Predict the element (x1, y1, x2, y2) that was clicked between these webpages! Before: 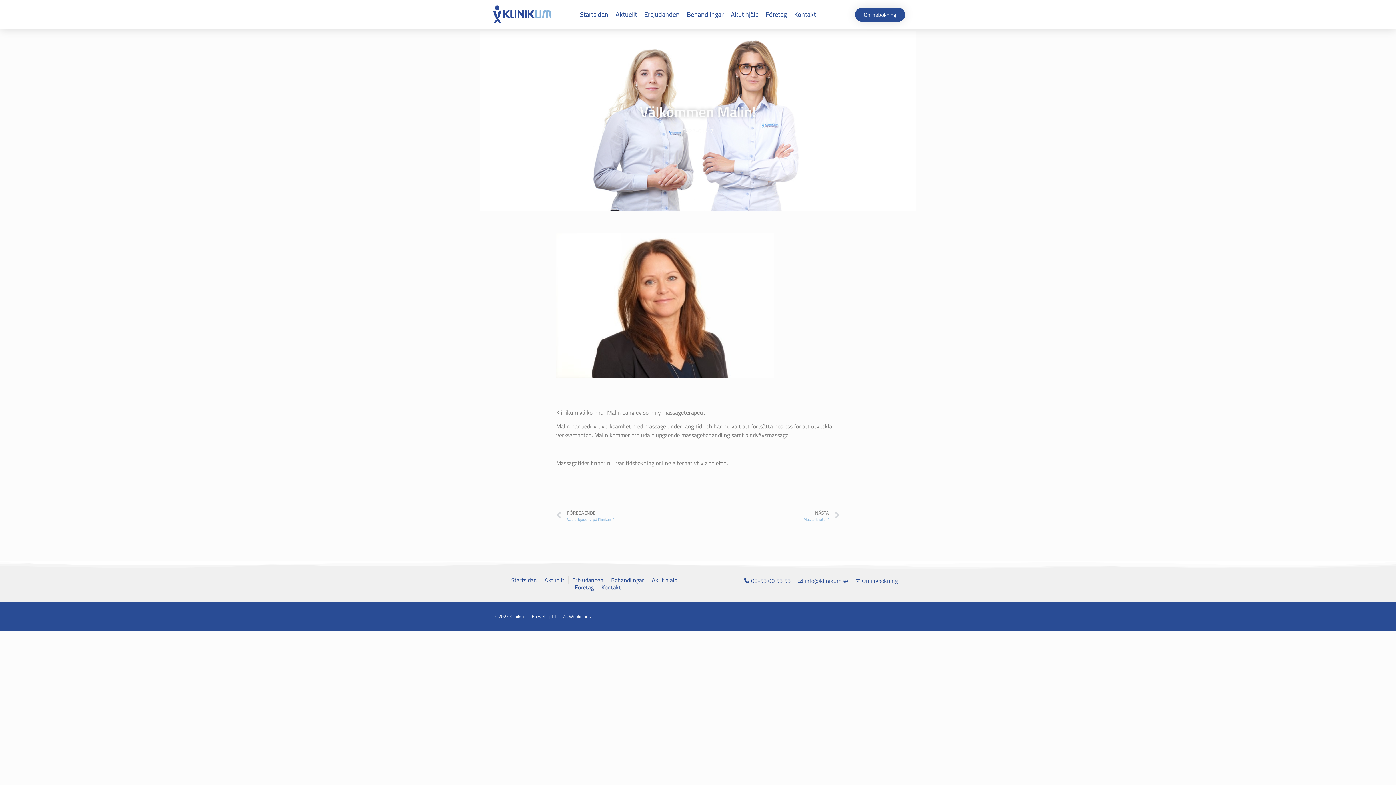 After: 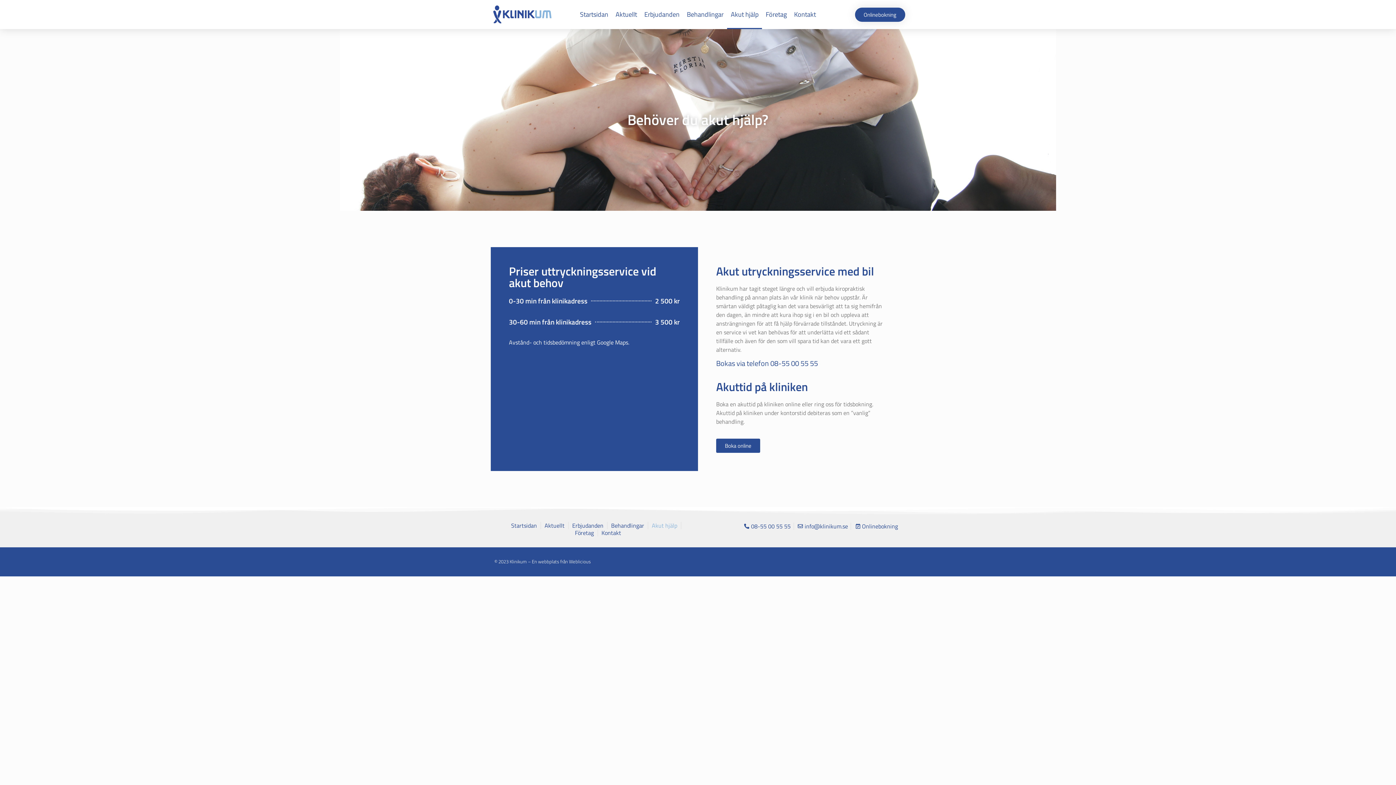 Action: bbox: (652, 576, 677, 584) label: Akut hjälp